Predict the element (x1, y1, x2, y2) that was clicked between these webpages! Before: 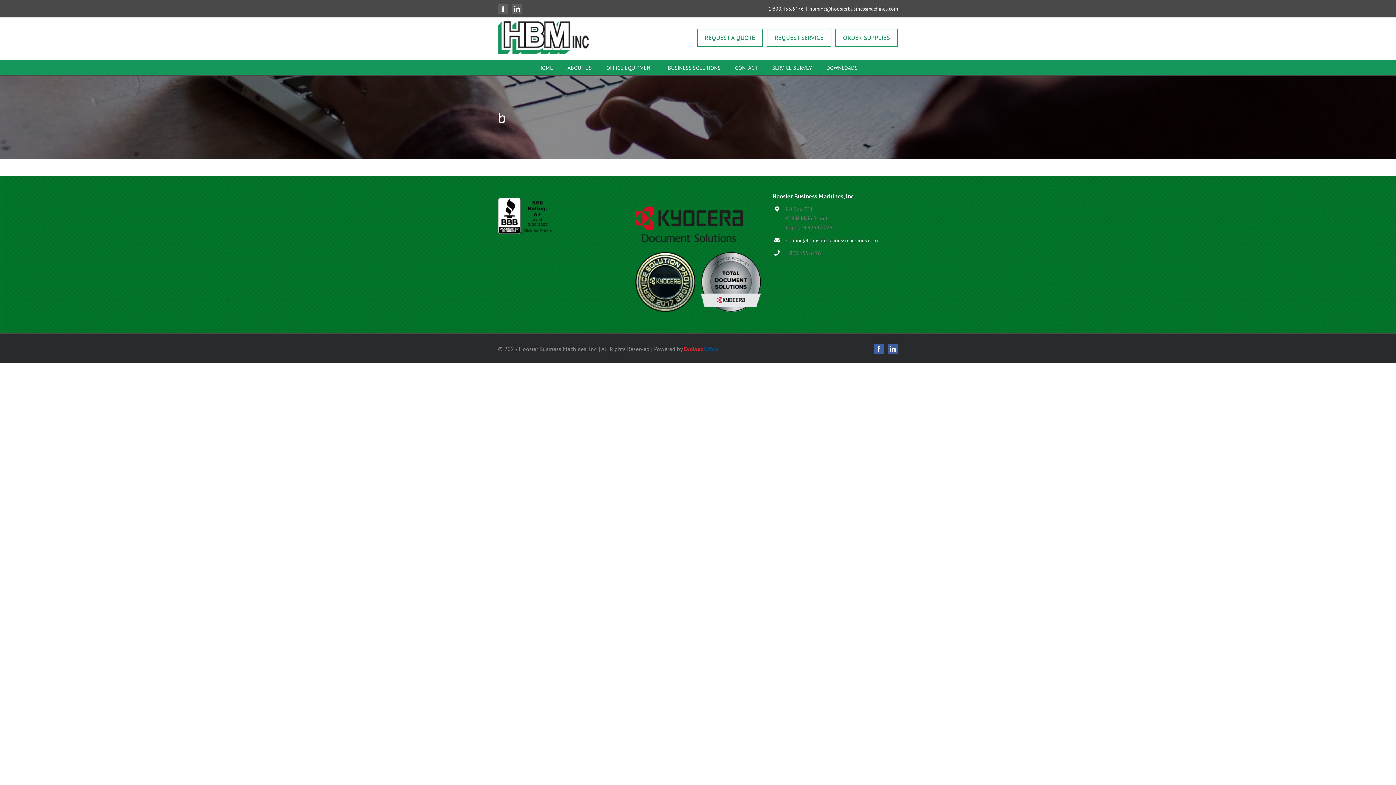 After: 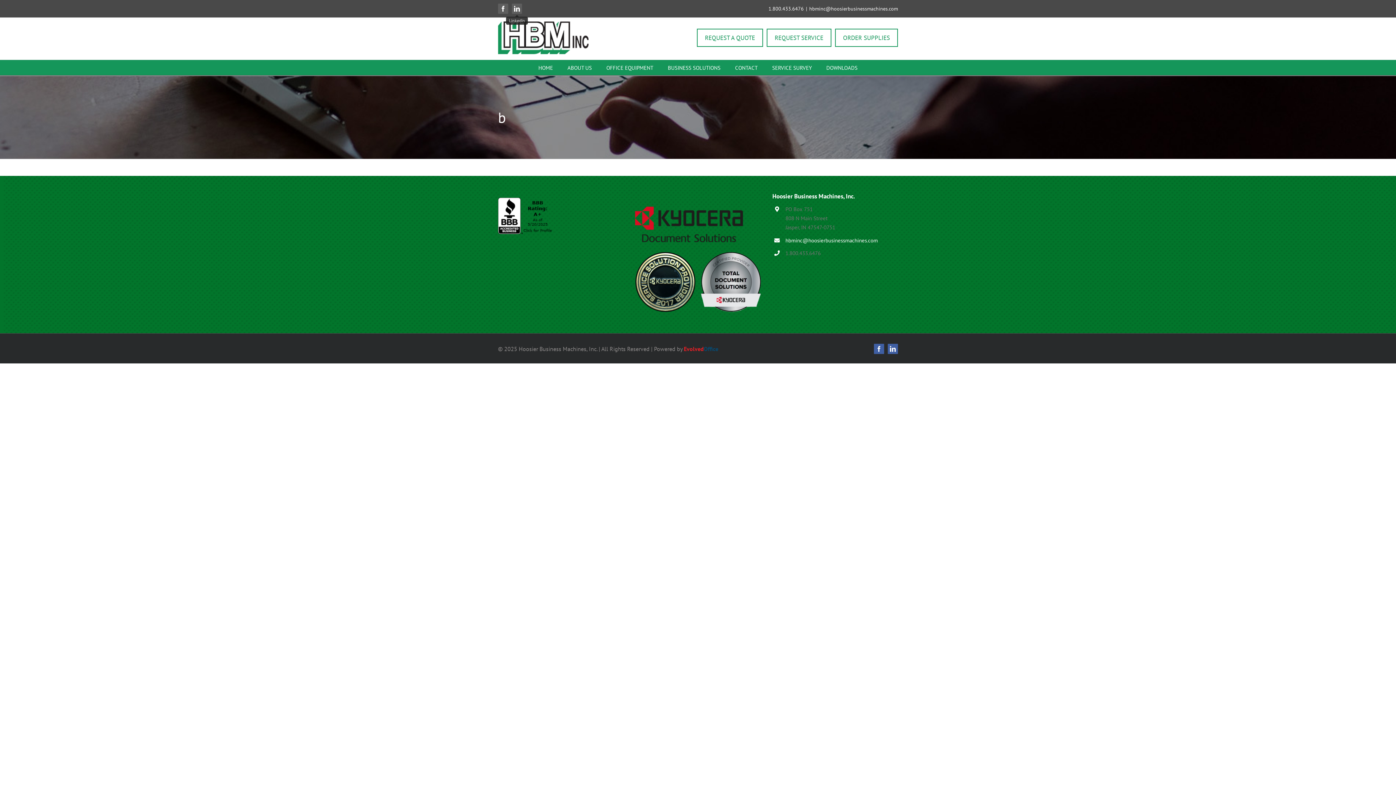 Action: label: LinkedIn bbox: (512, 3, 522, 13)